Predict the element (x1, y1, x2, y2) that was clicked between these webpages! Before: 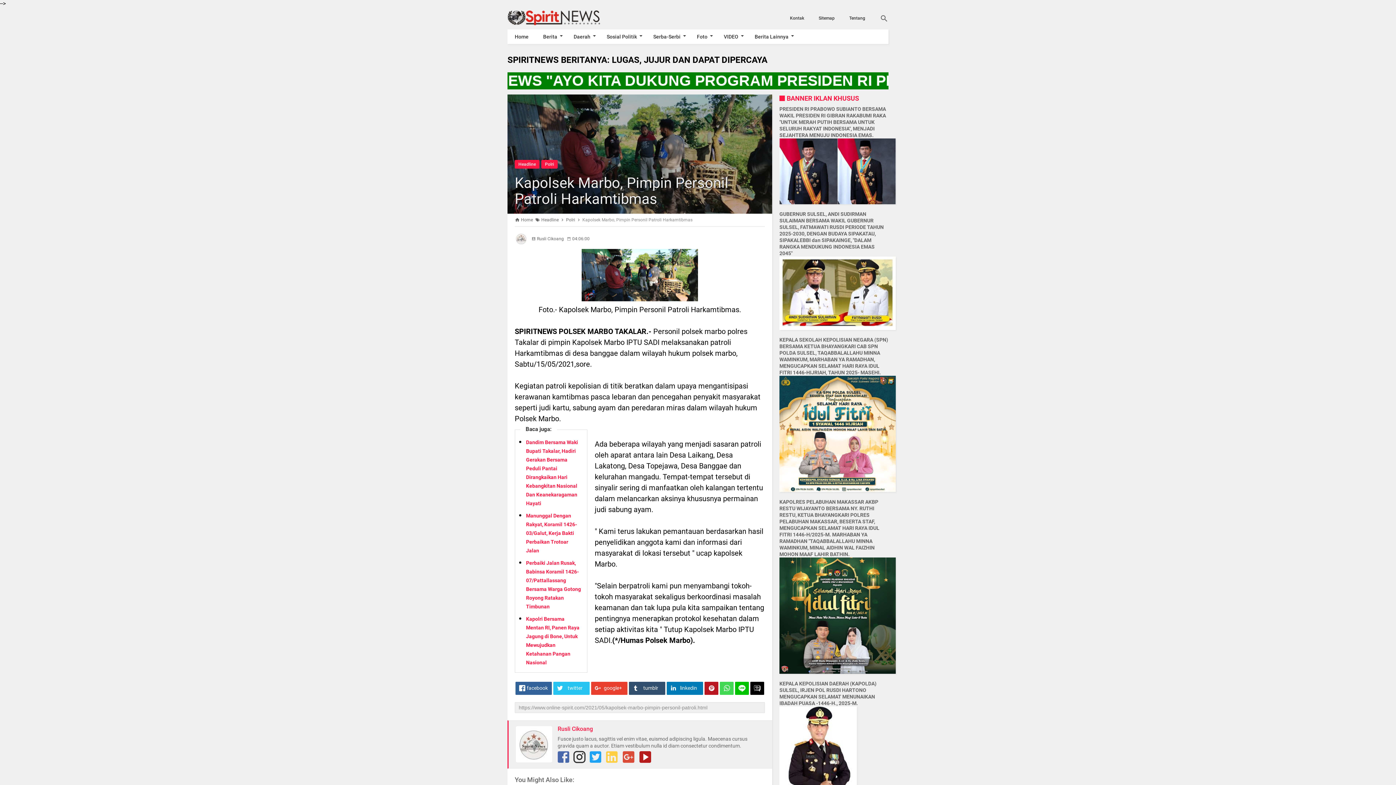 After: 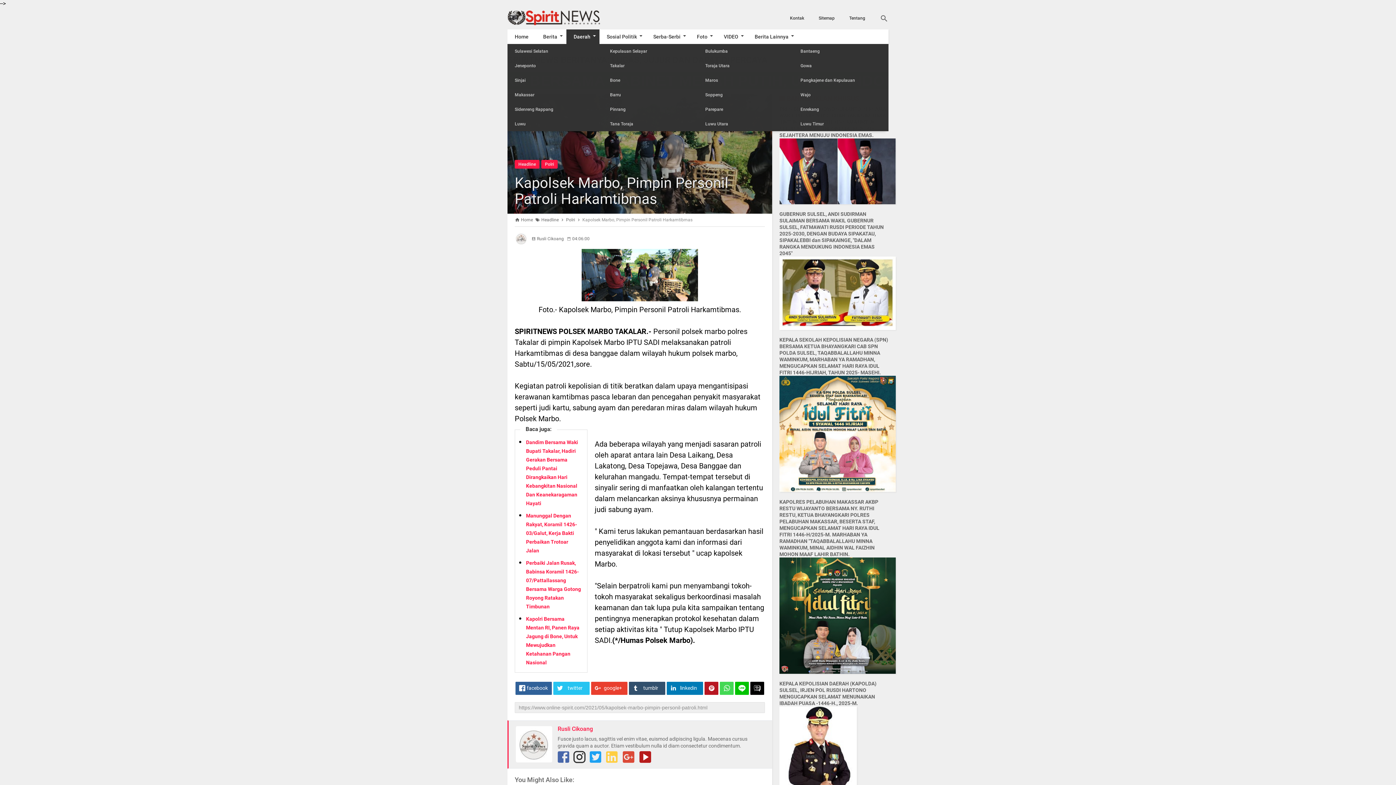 Action: label: Daerah bbox: (566, 29, 599, 44)